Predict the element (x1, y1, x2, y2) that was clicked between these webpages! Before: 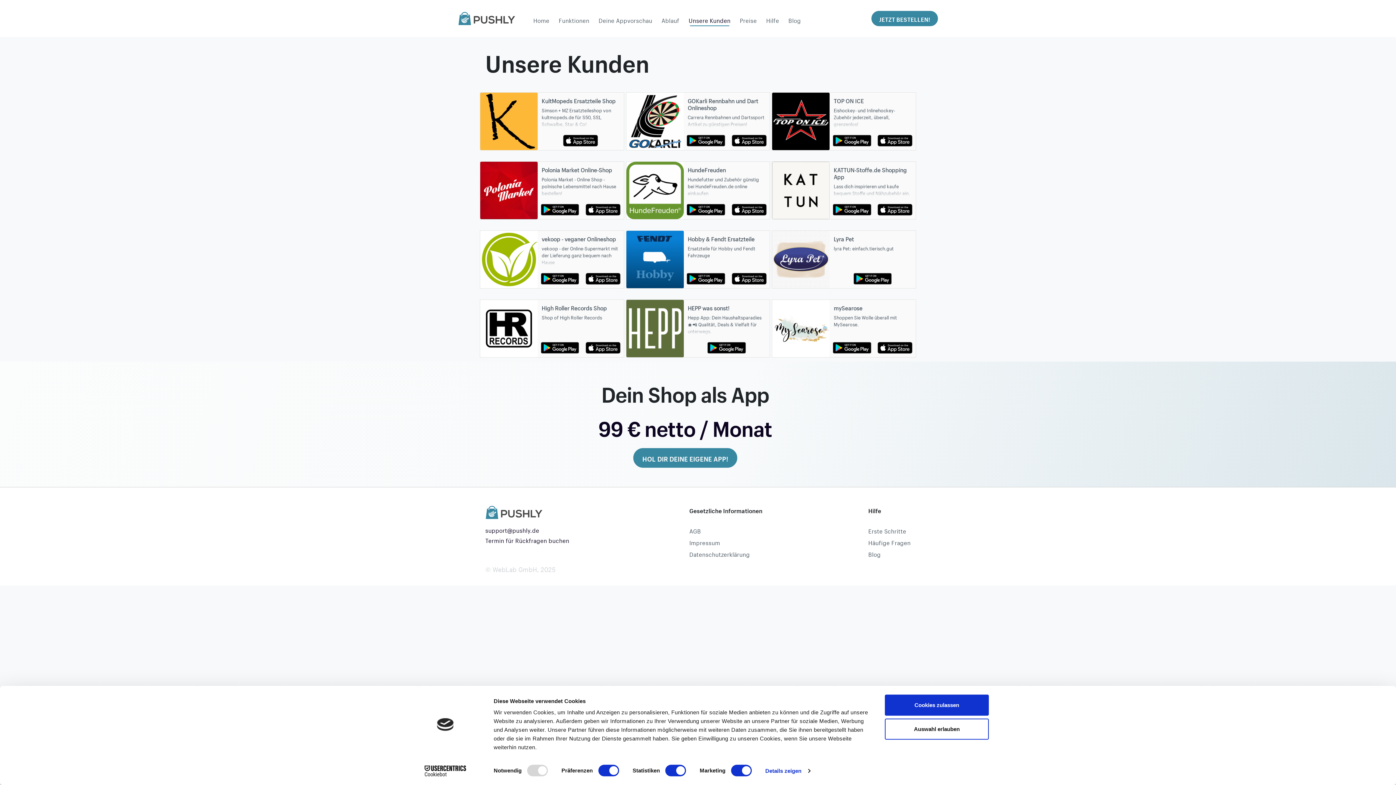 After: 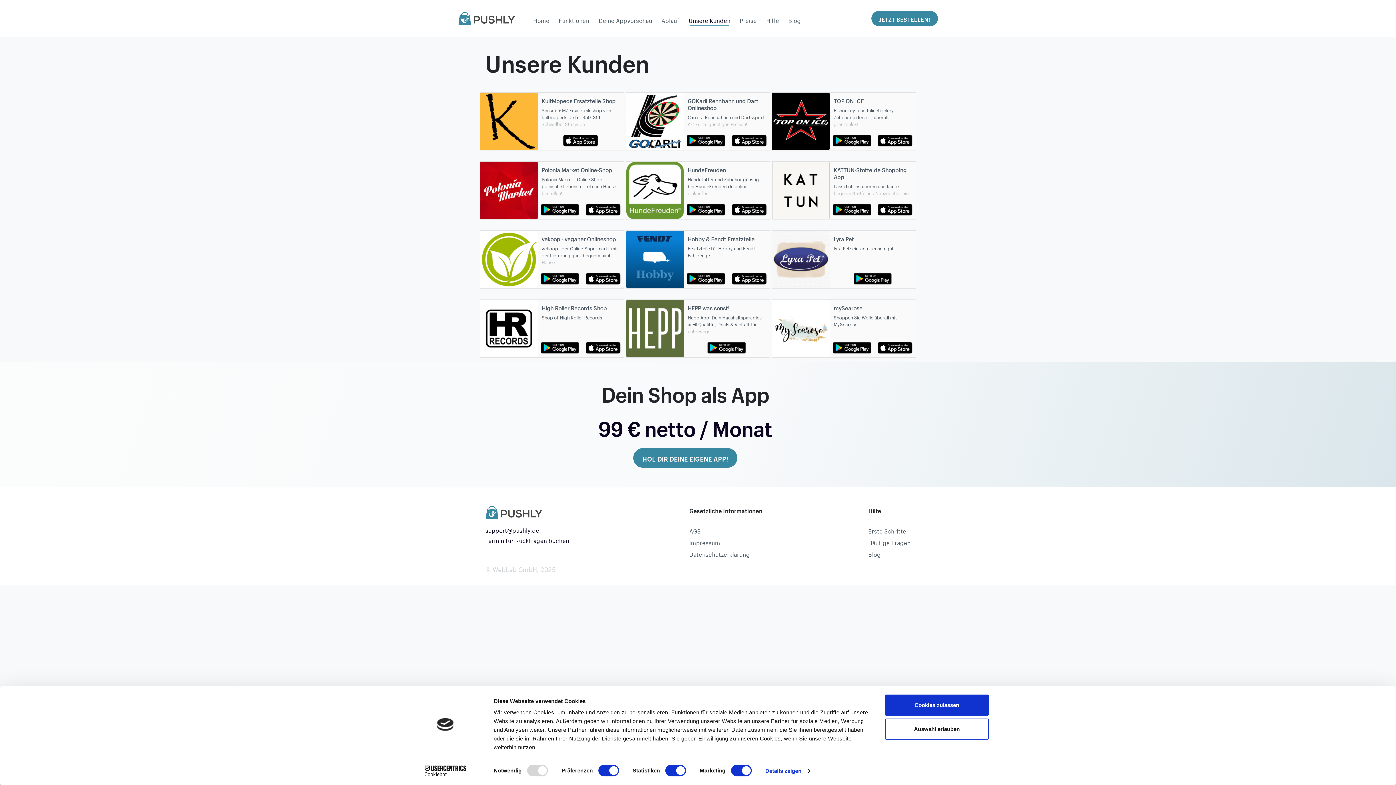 Action: bbox: (540, 204, 579, 215)